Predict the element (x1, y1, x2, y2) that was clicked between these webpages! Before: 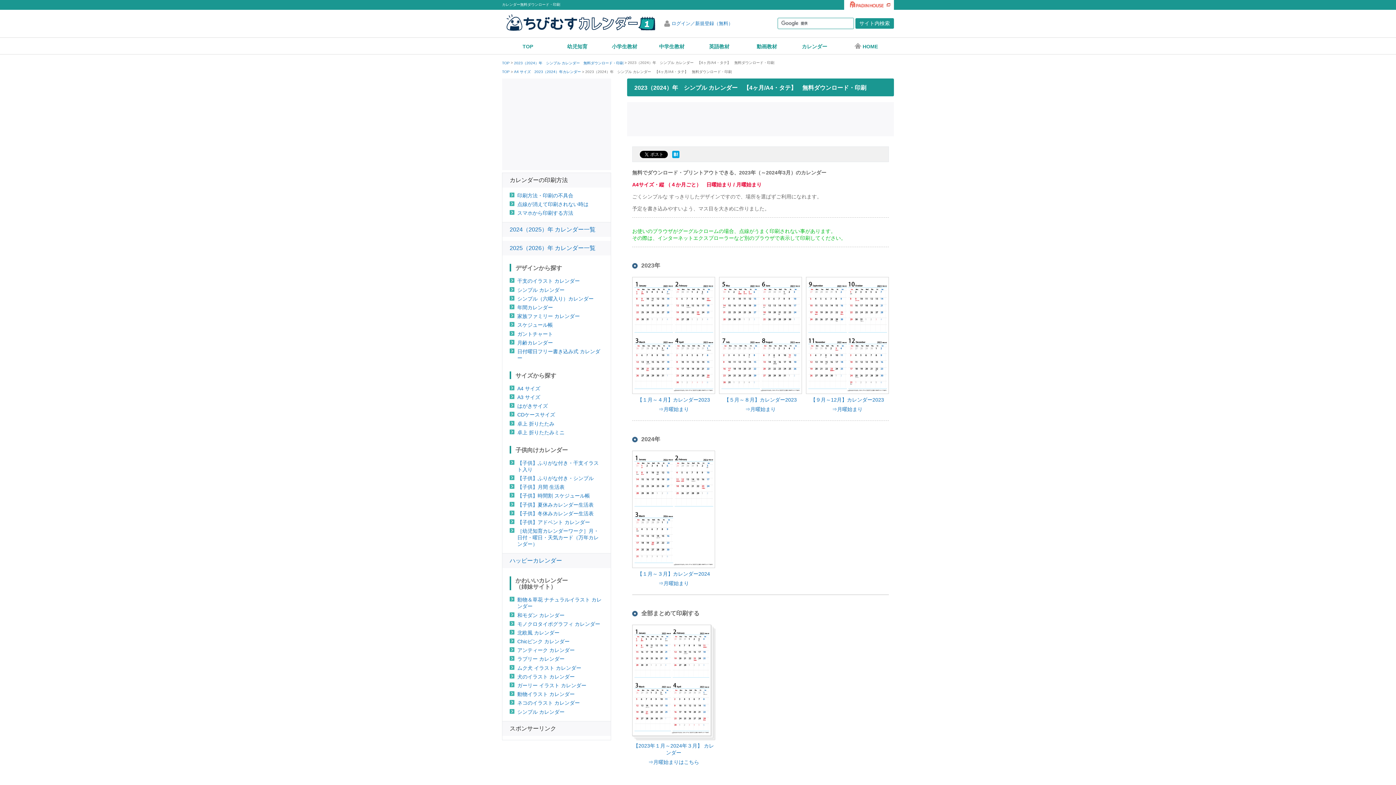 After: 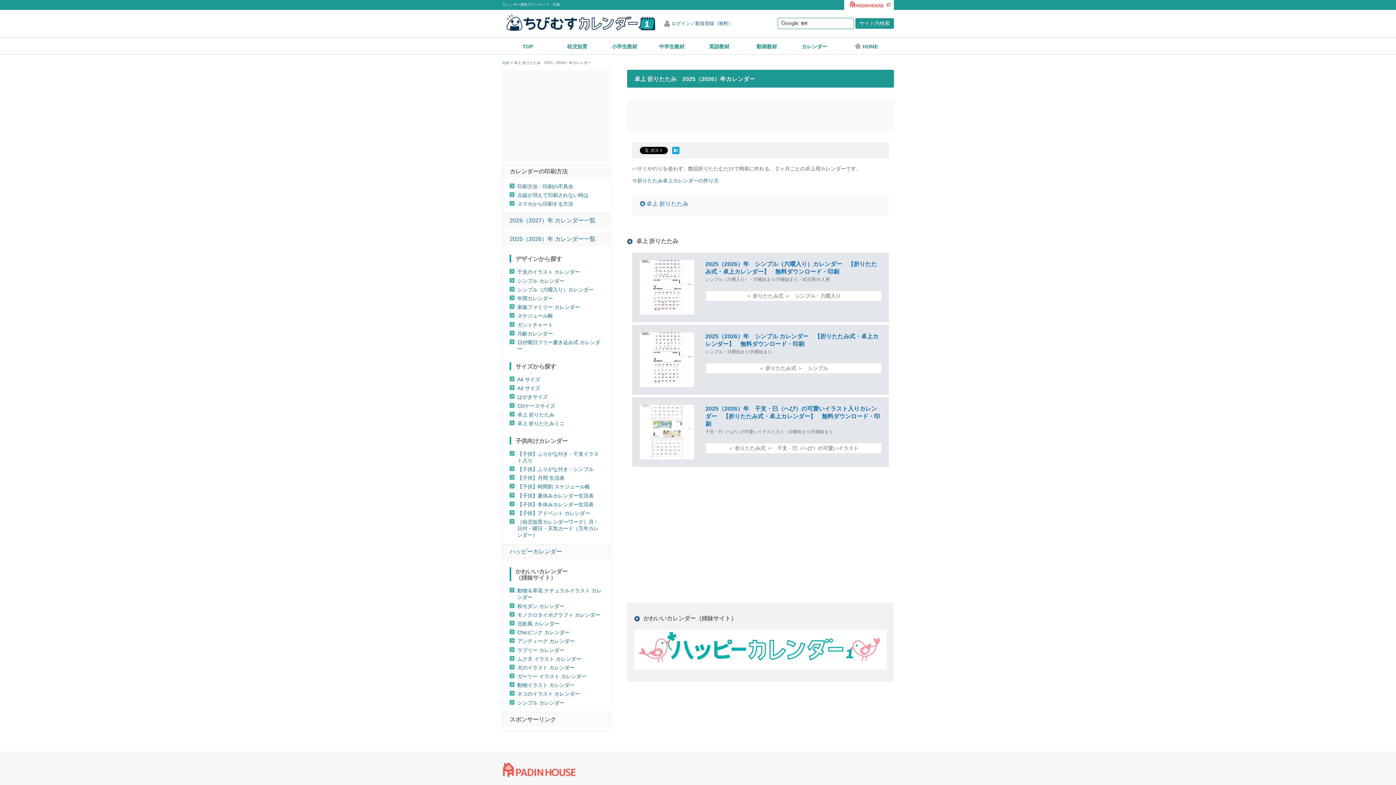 Action: bbox: (509, 420, 603, 427) label: 卓上 折りたたみ